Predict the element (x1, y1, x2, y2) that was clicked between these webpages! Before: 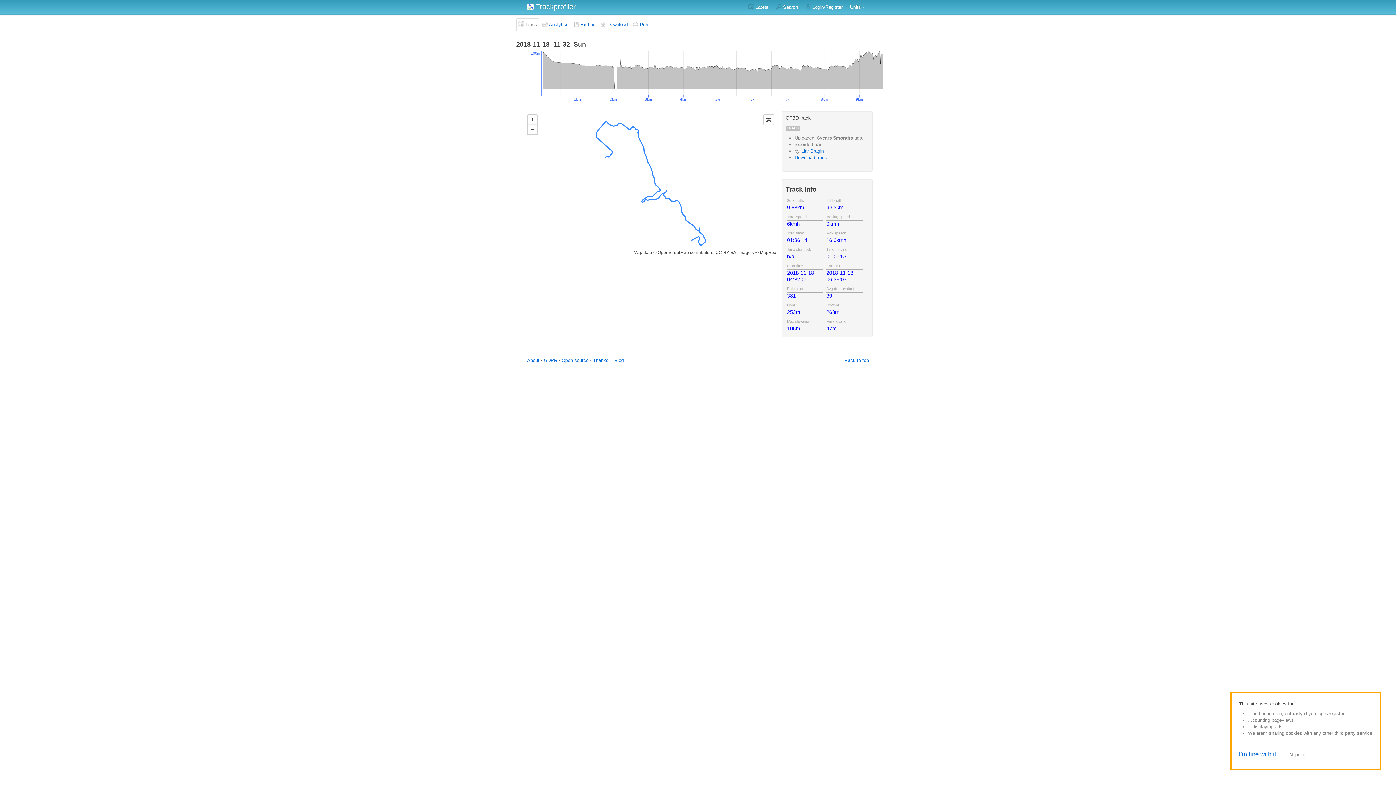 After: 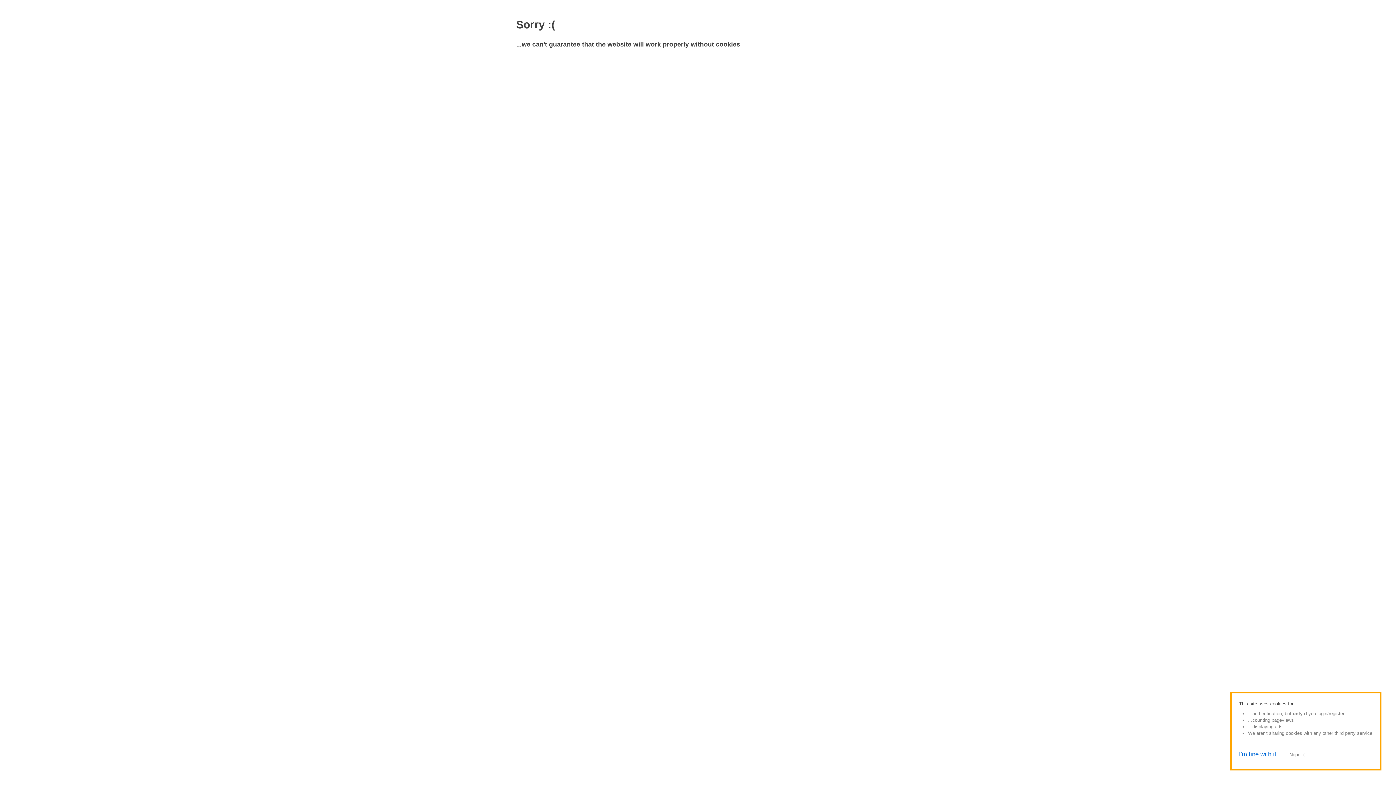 Action: bbox: (1289, 752, 1305, 757) label: Nope :(